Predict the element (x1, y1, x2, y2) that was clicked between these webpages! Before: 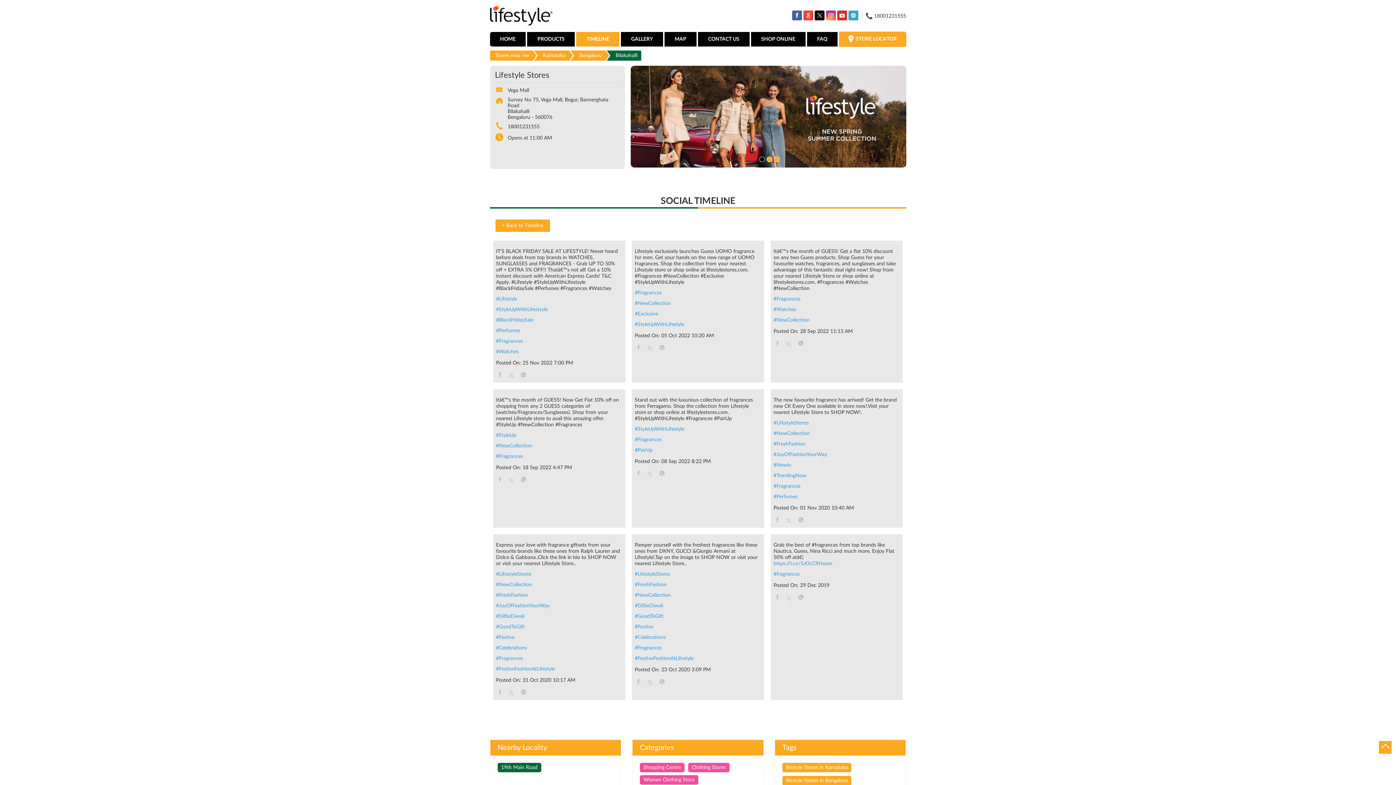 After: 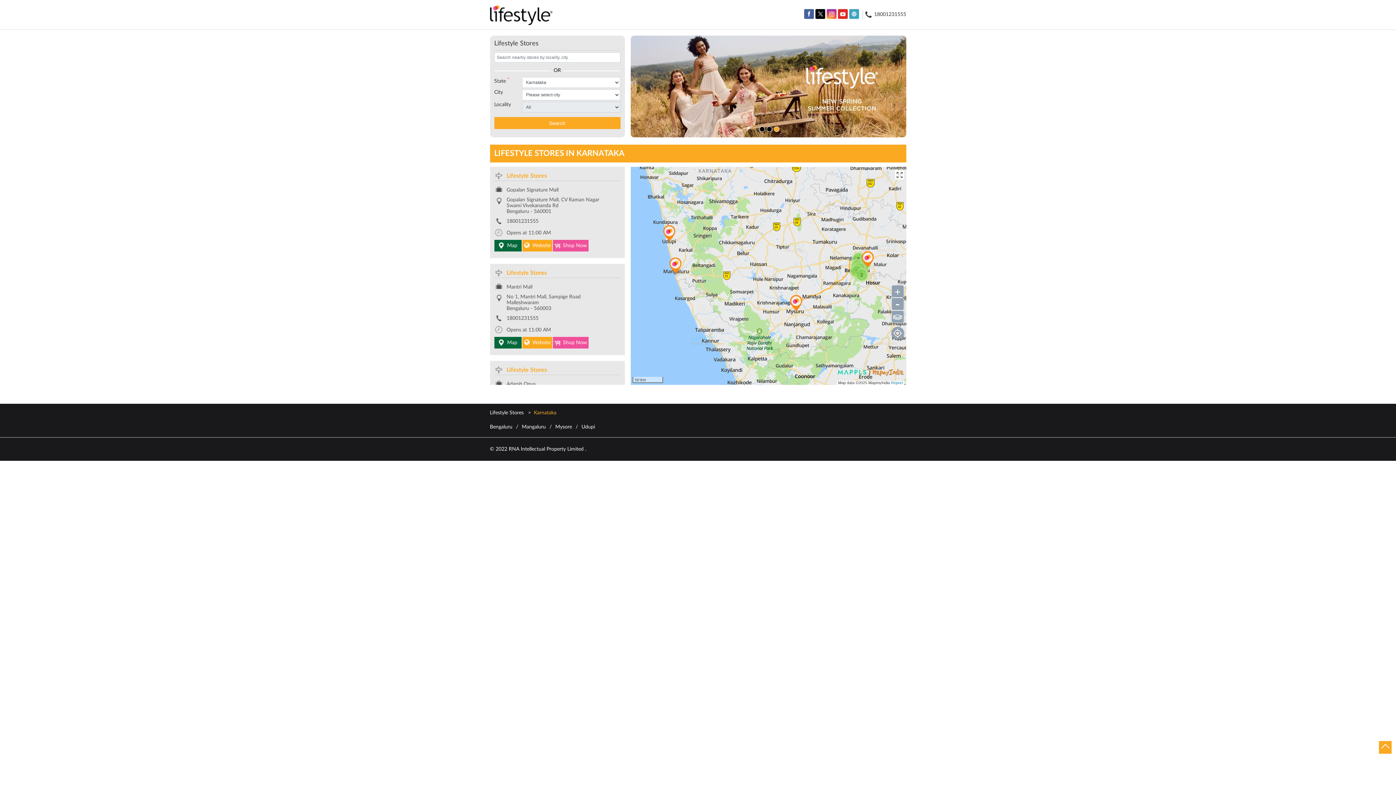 Action: label: Karnataka bbox: (541, 50, 569, 60)